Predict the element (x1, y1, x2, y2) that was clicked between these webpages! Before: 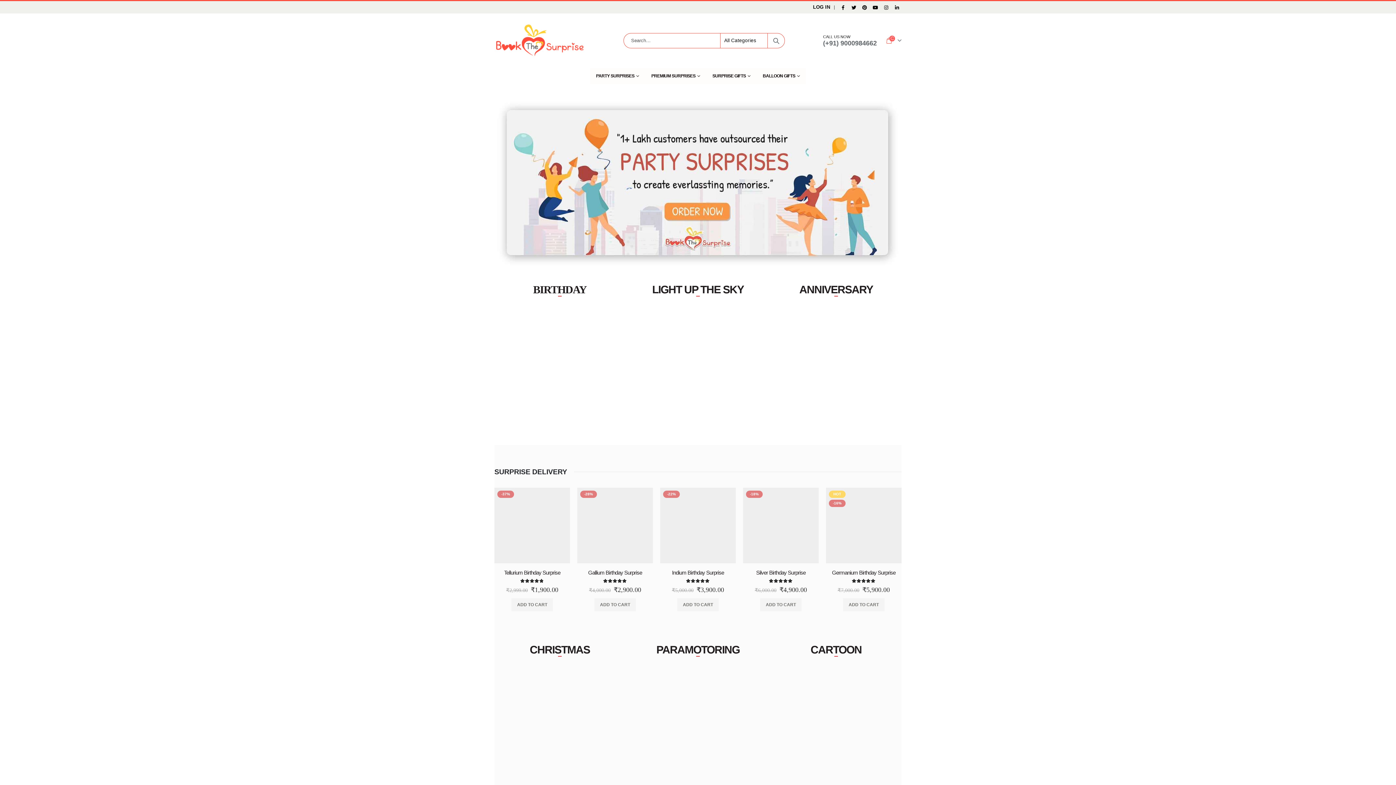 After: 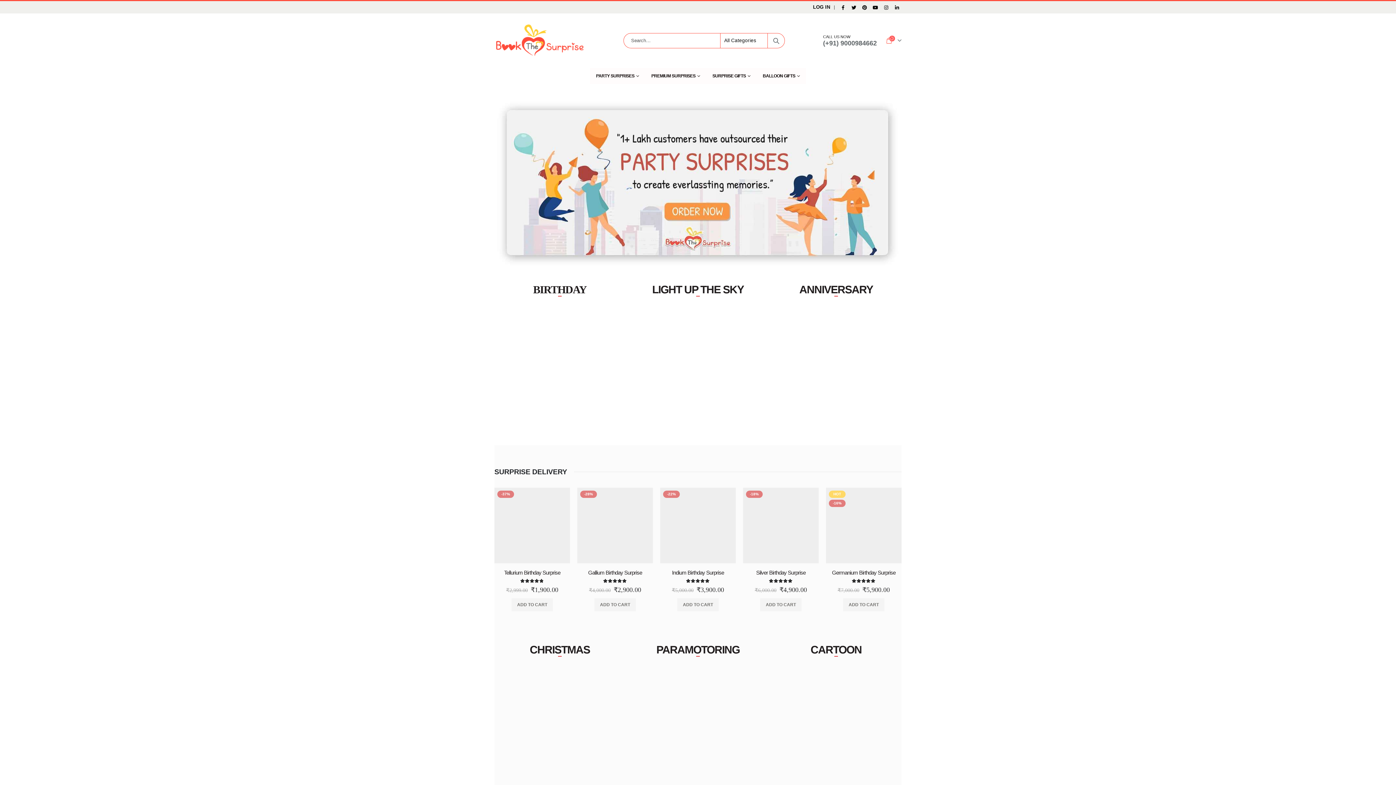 Action: bbox: (760, 598, 801, 611) label: Add to cart: “Silver Birthday Surprise”